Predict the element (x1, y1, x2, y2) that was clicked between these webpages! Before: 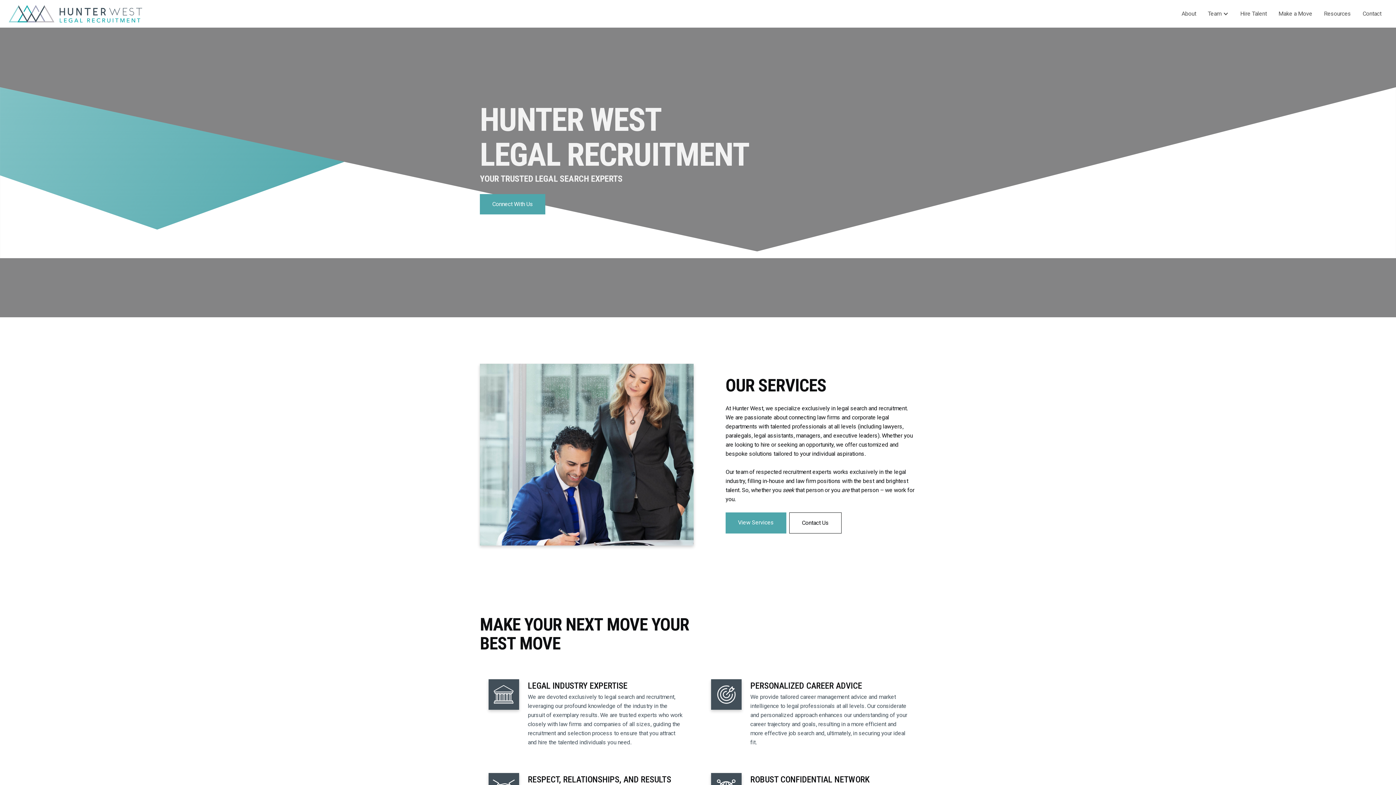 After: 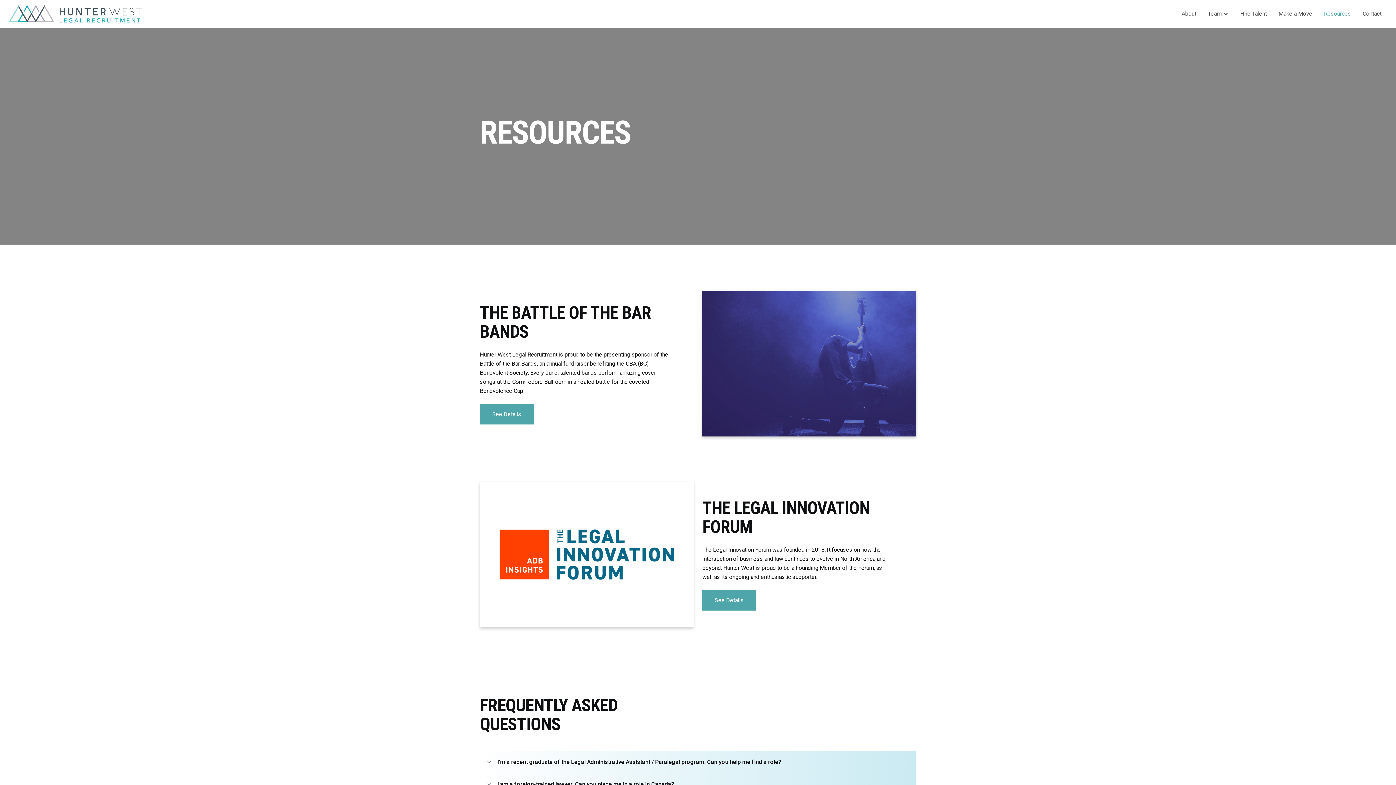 Action: label: Resources bbox: (1318, 2, 1357, 24)